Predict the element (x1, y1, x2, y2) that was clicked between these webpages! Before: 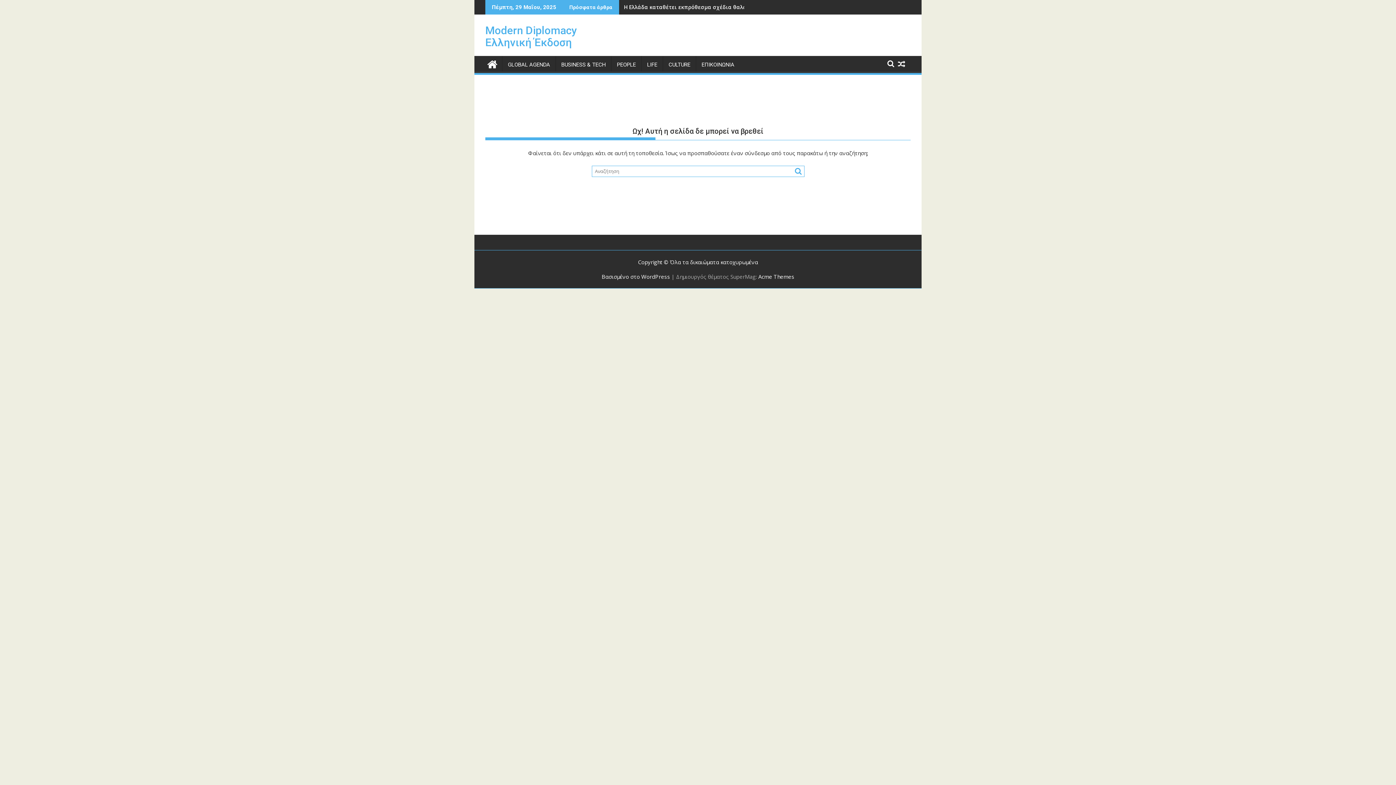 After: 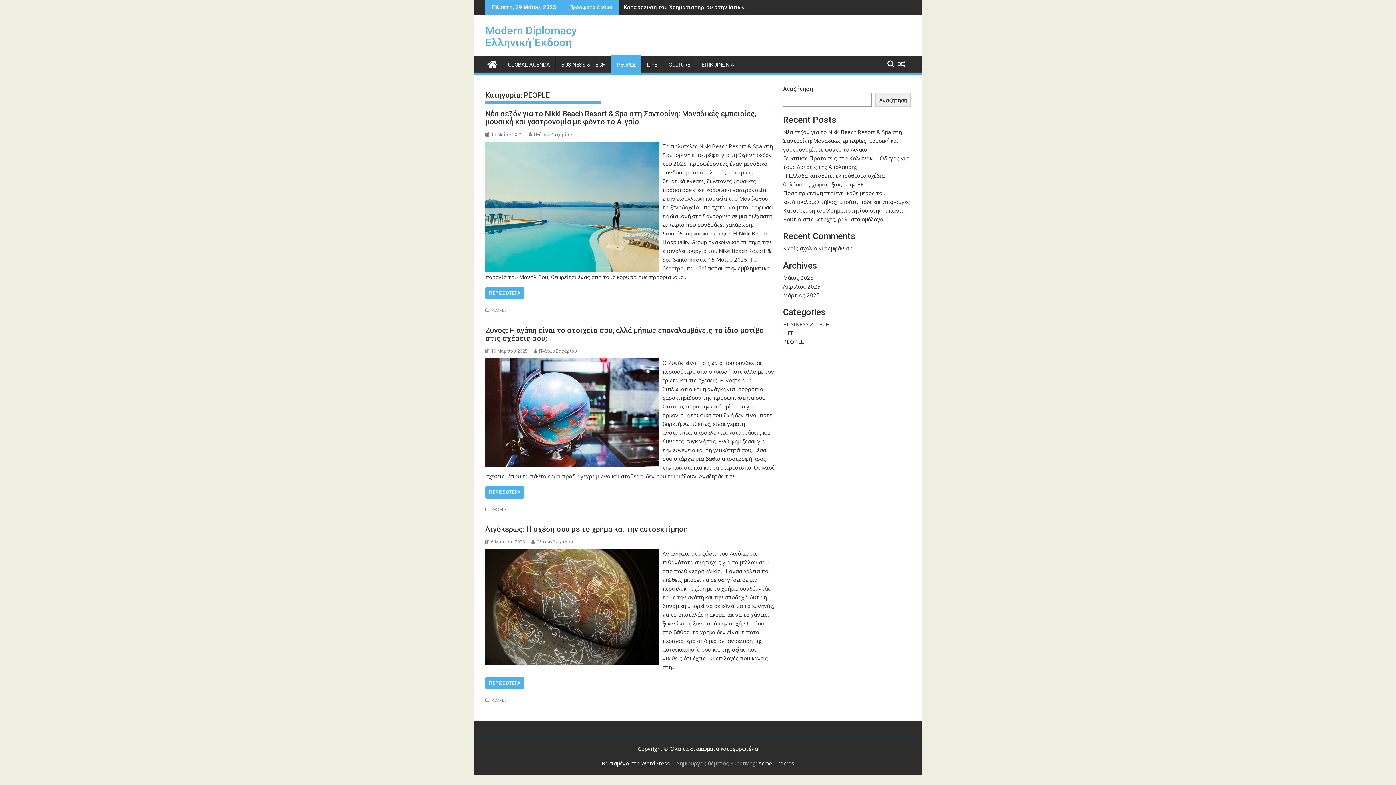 Action: bbox: (611, 56, 641, 73) label: PEOPLE